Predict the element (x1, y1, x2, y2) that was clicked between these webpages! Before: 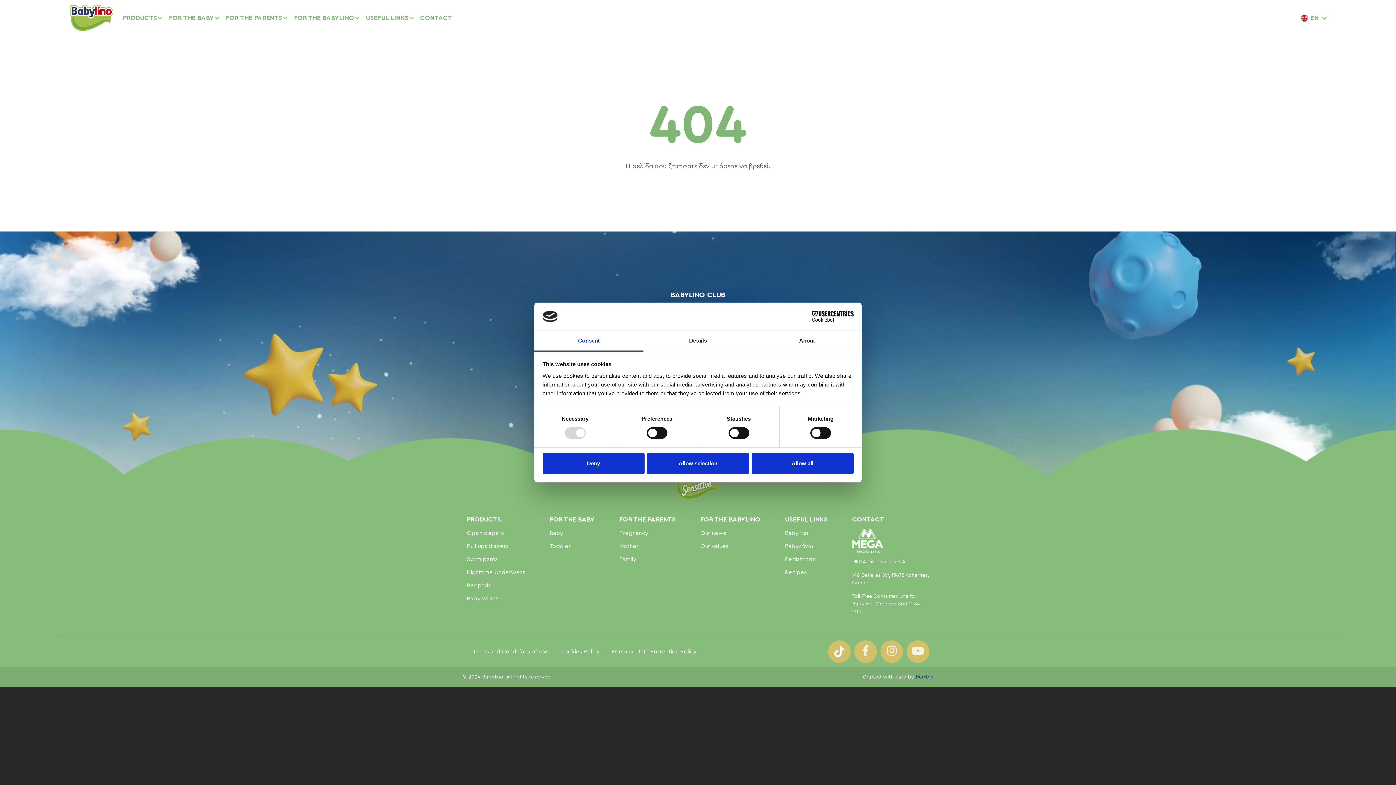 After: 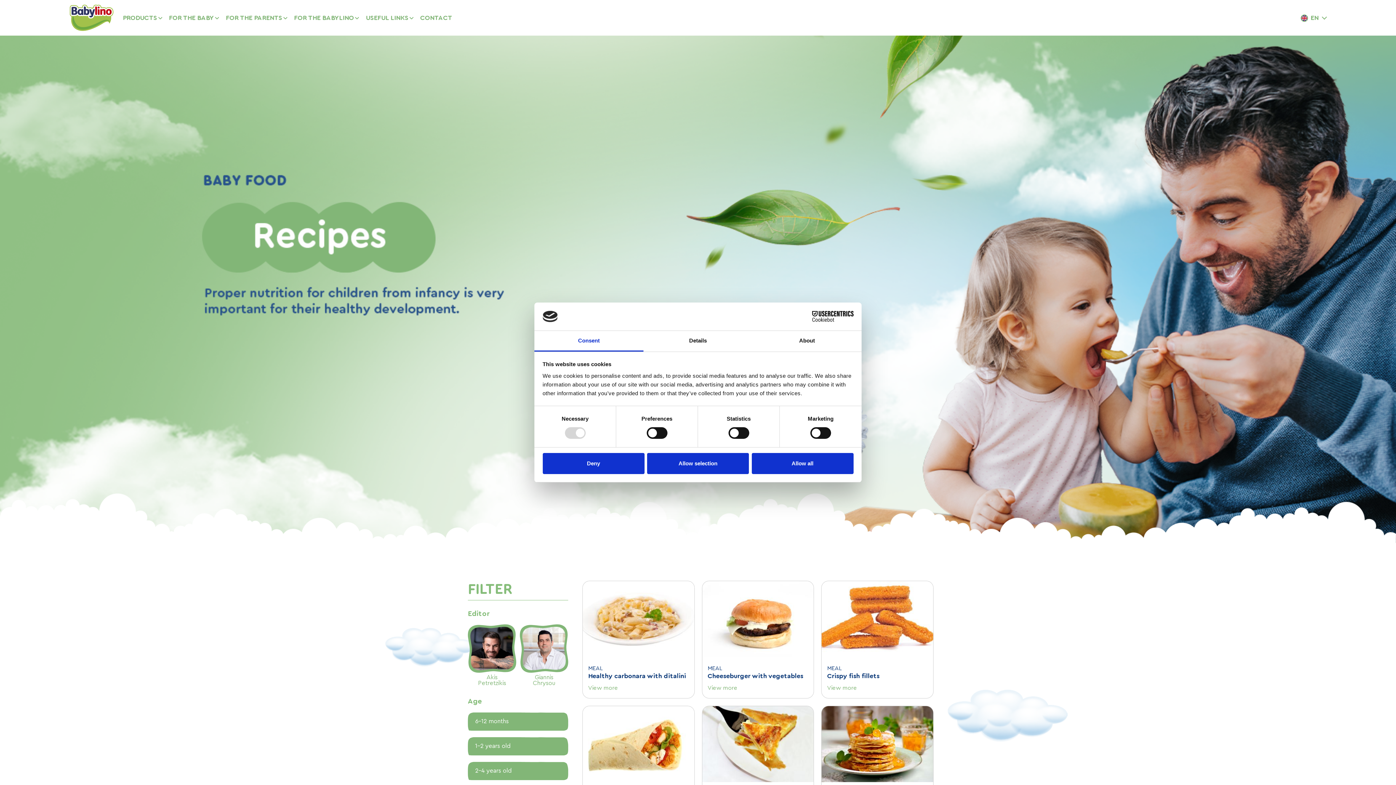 Action: label: Recipes bbox: (785, 567, 806, 577)